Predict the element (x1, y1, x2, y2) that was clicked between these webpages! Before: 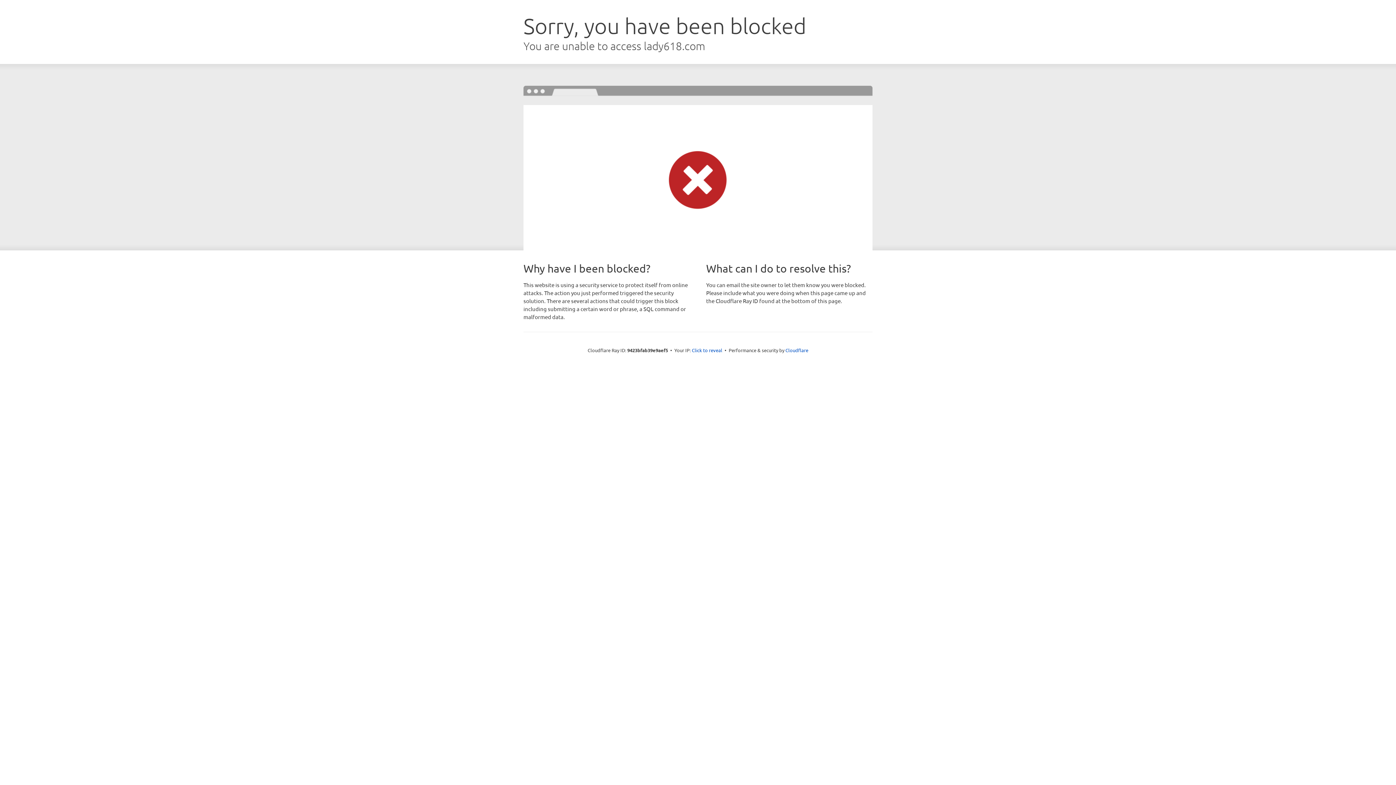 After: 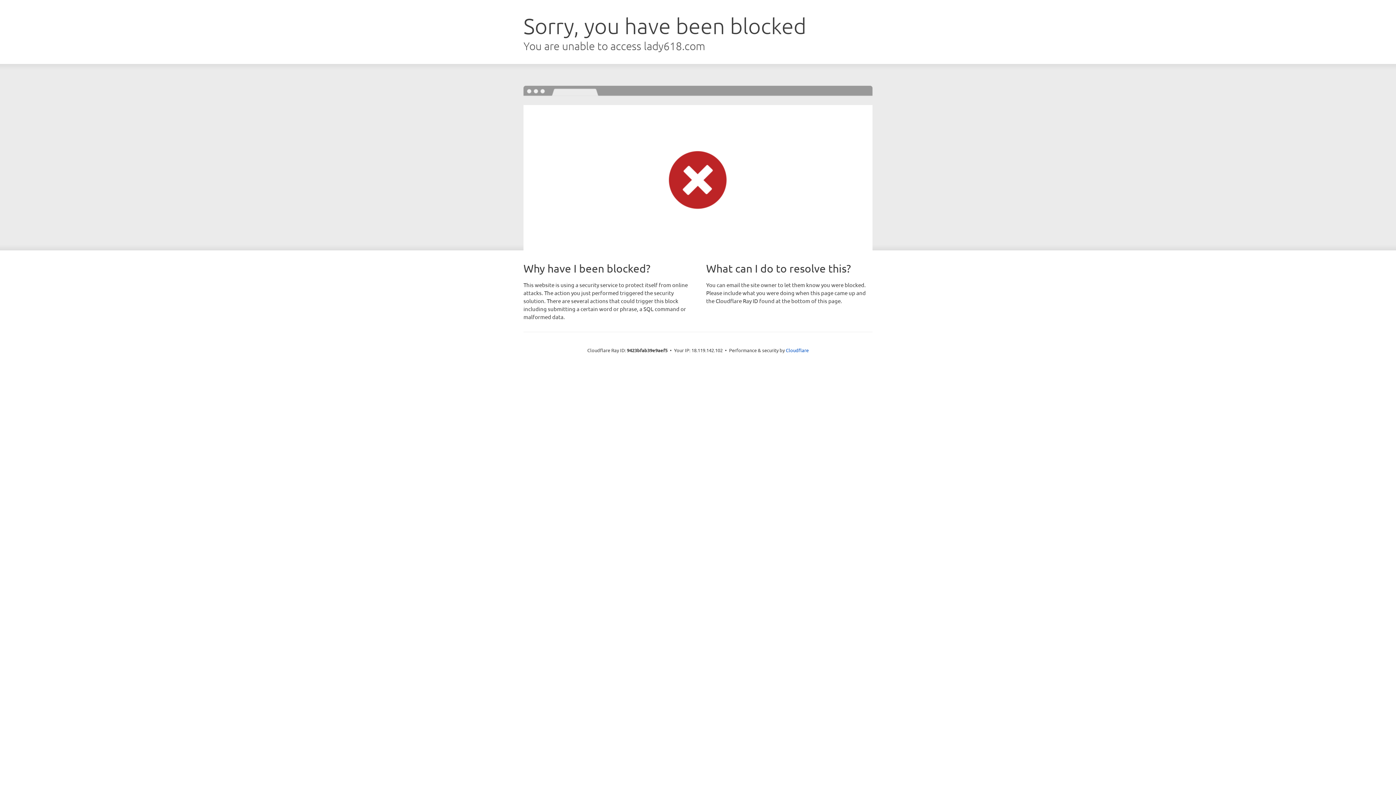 Action: bbox: (692, 346, 722, 353) label: Click to reveal